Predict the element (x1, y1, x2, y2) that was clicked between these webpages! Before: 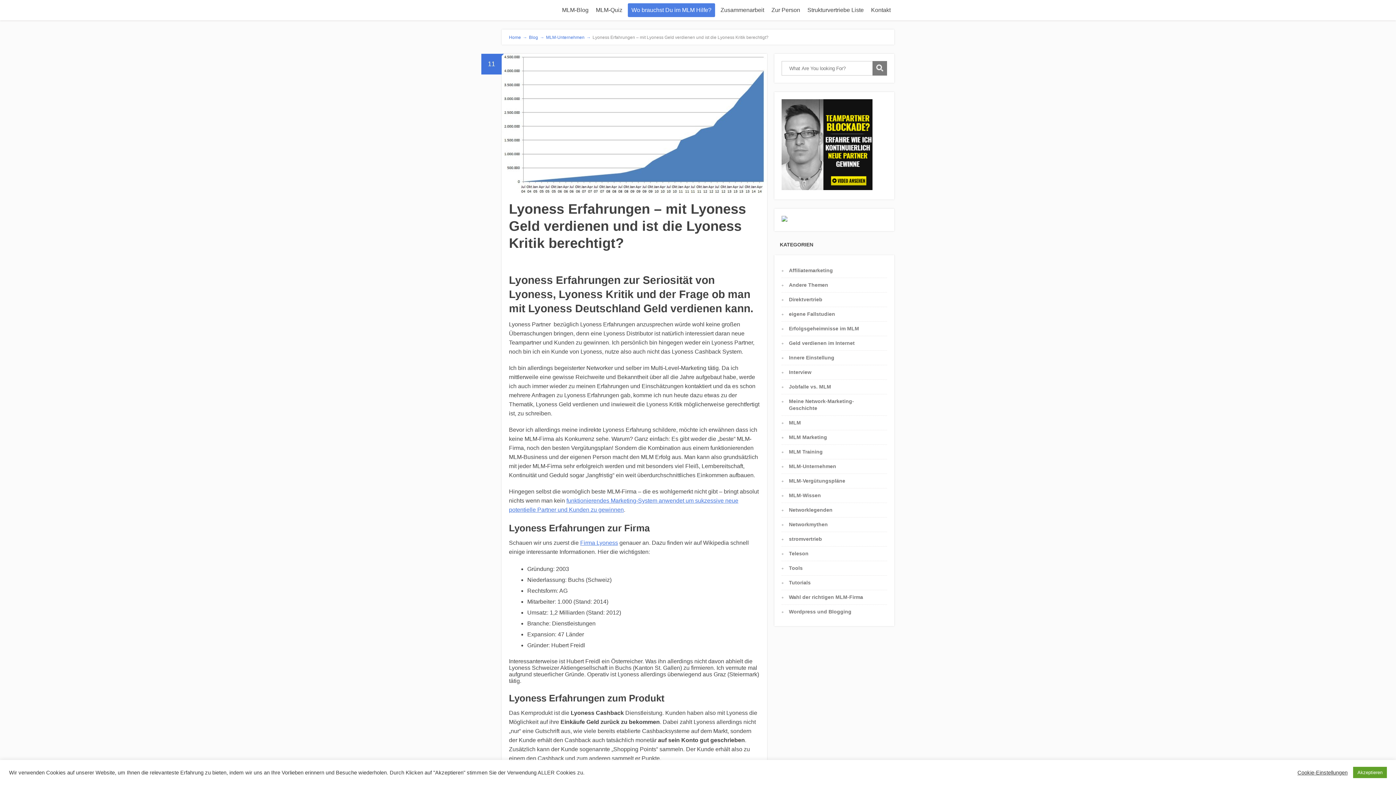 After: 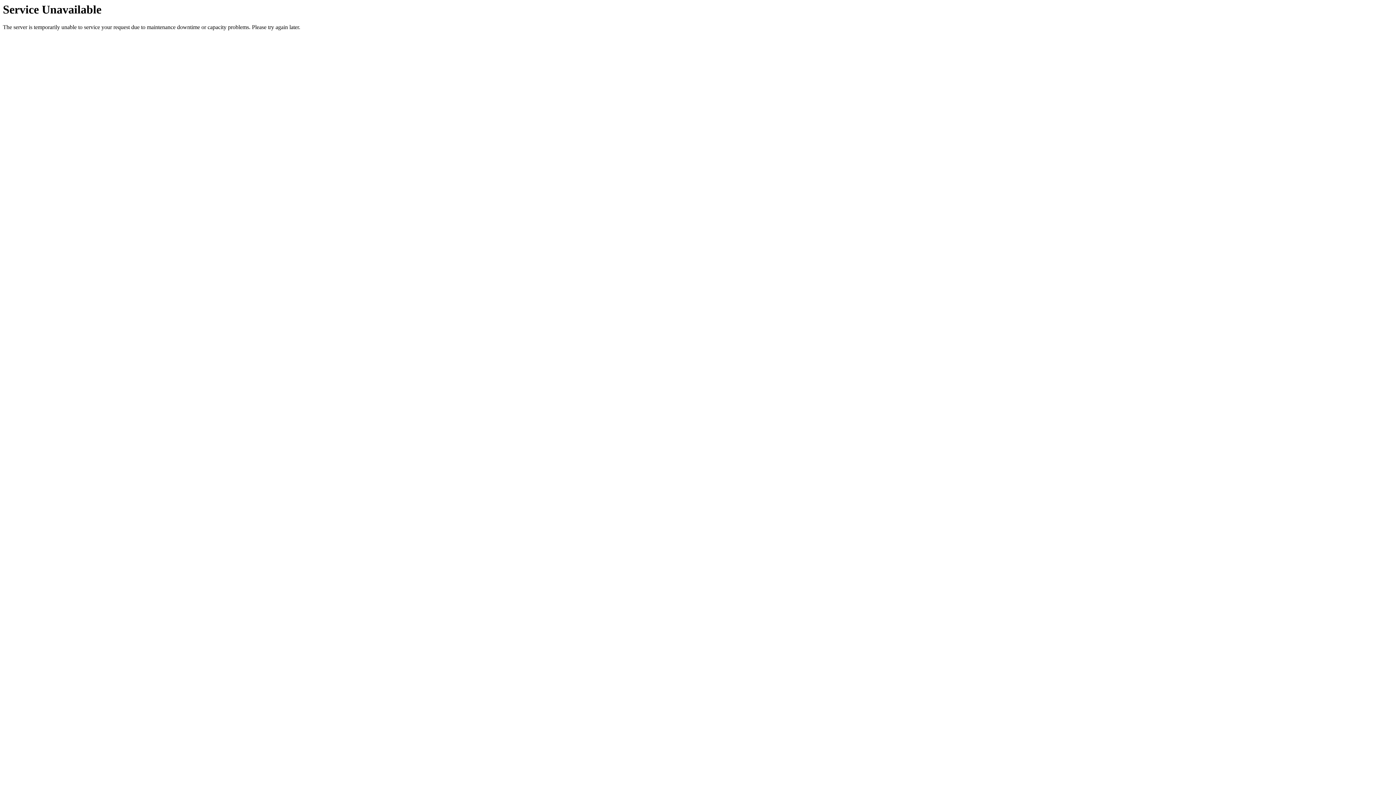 Action: label: Networklegenden bbox: (789, 507, 832, 513)